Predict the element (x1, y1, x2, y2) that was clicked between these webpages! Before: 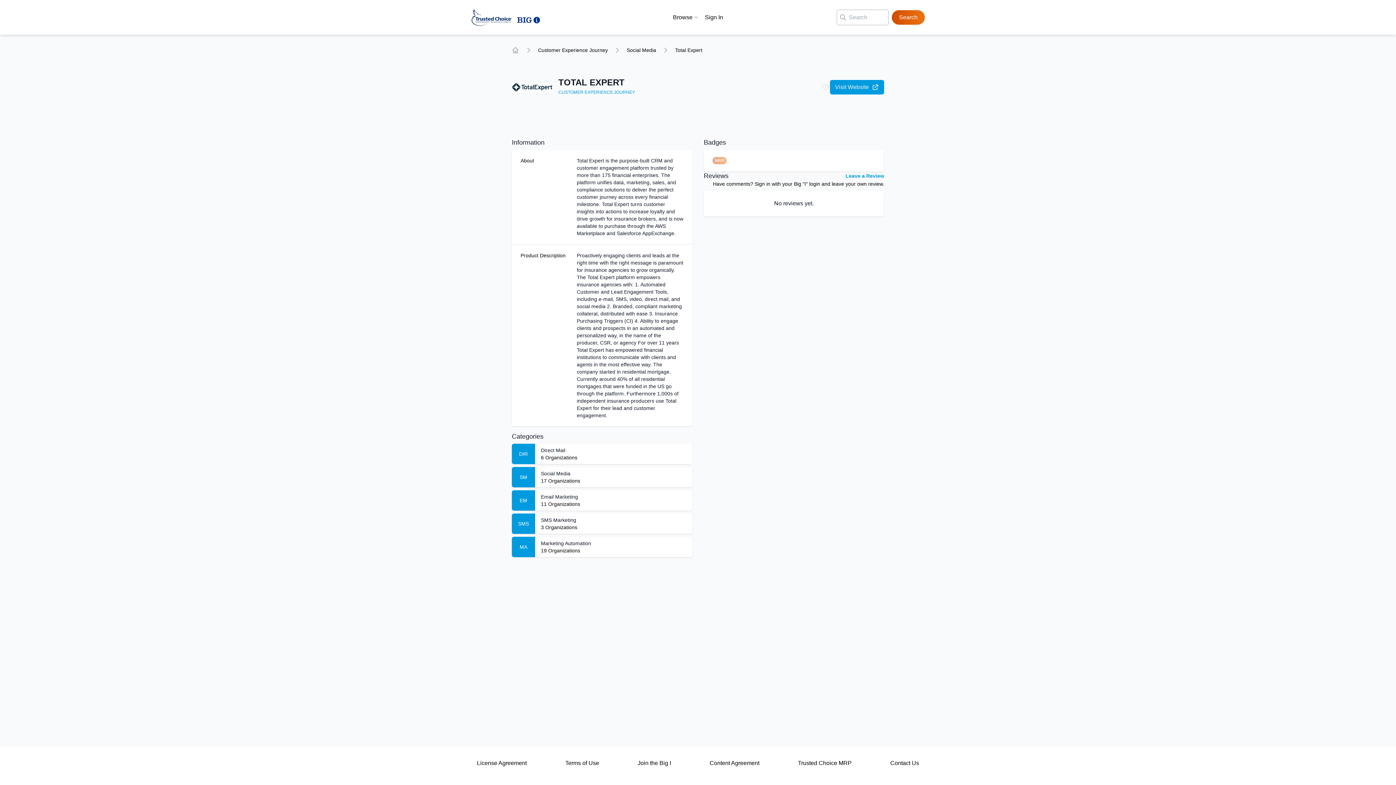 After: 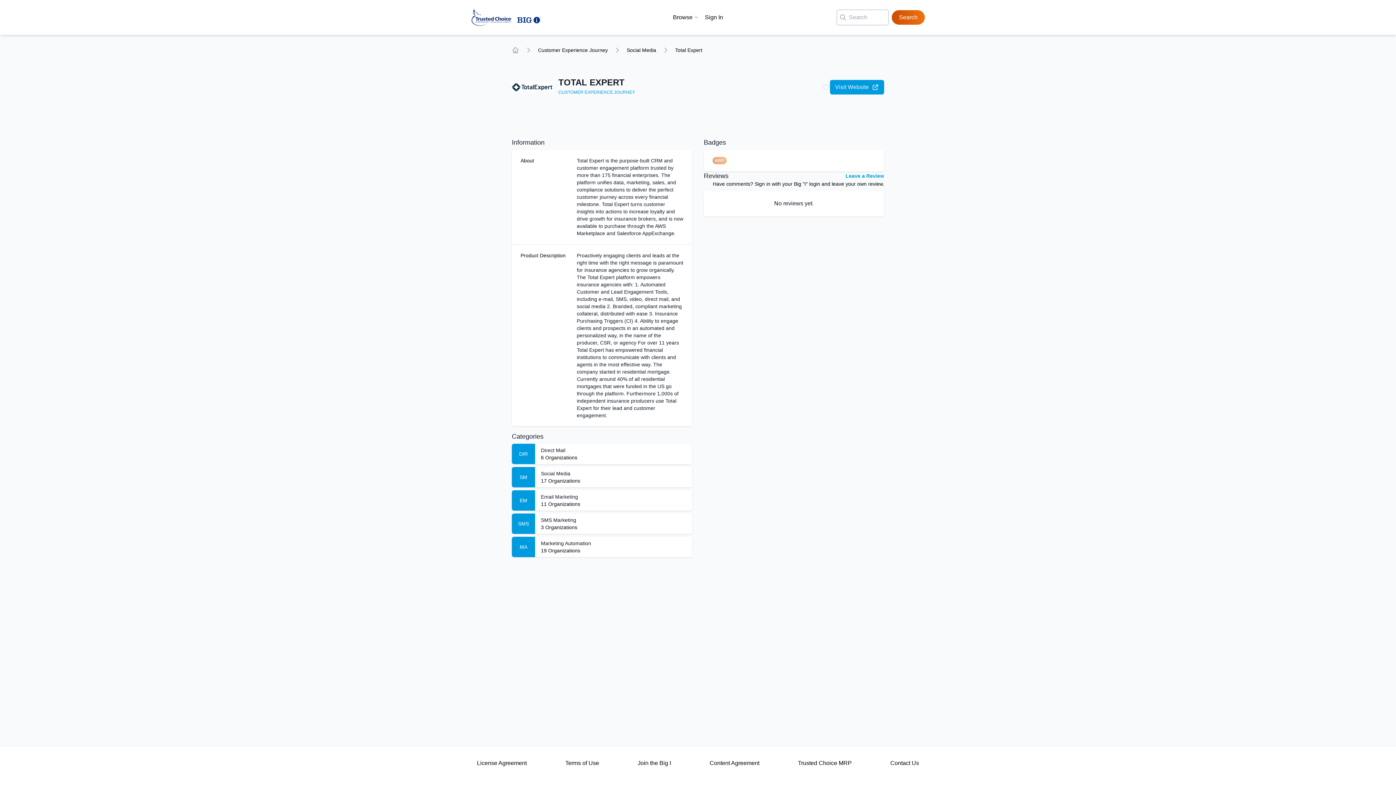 Action: label: Trusted Choice MRP bbox: (798, 759, 852, 768)